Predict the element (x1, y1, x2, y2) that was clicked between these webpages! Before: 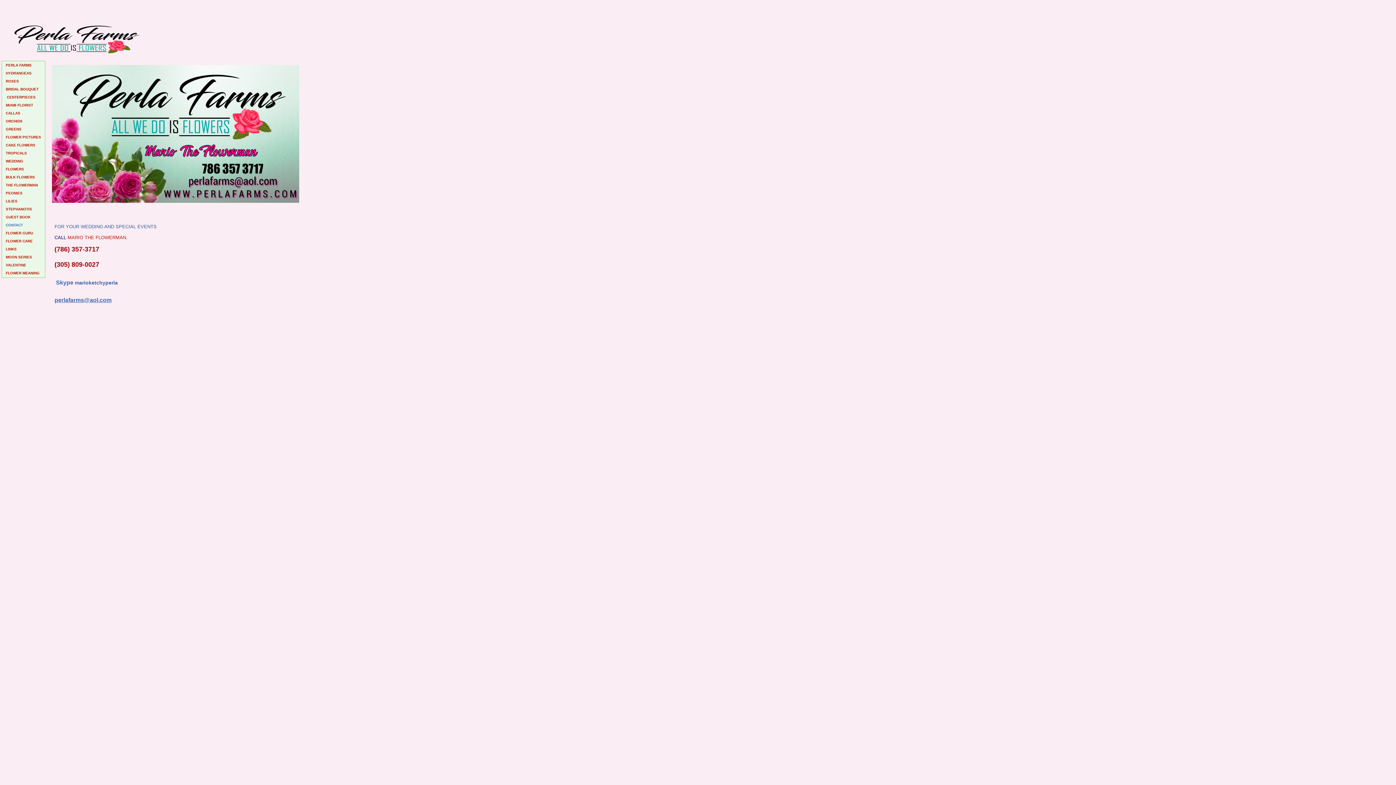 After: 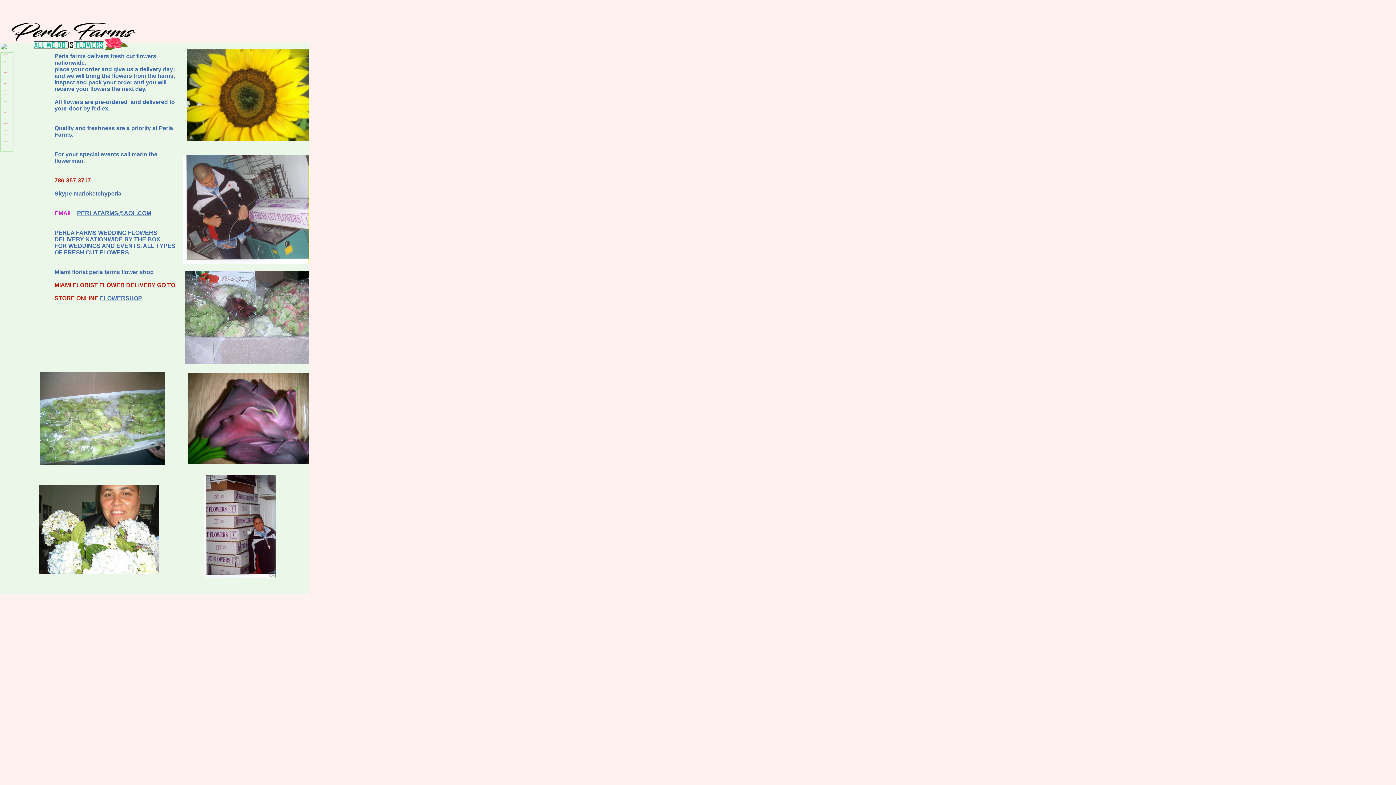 Action: bbox: (2, 157, 44, 165) label: WEDDING 